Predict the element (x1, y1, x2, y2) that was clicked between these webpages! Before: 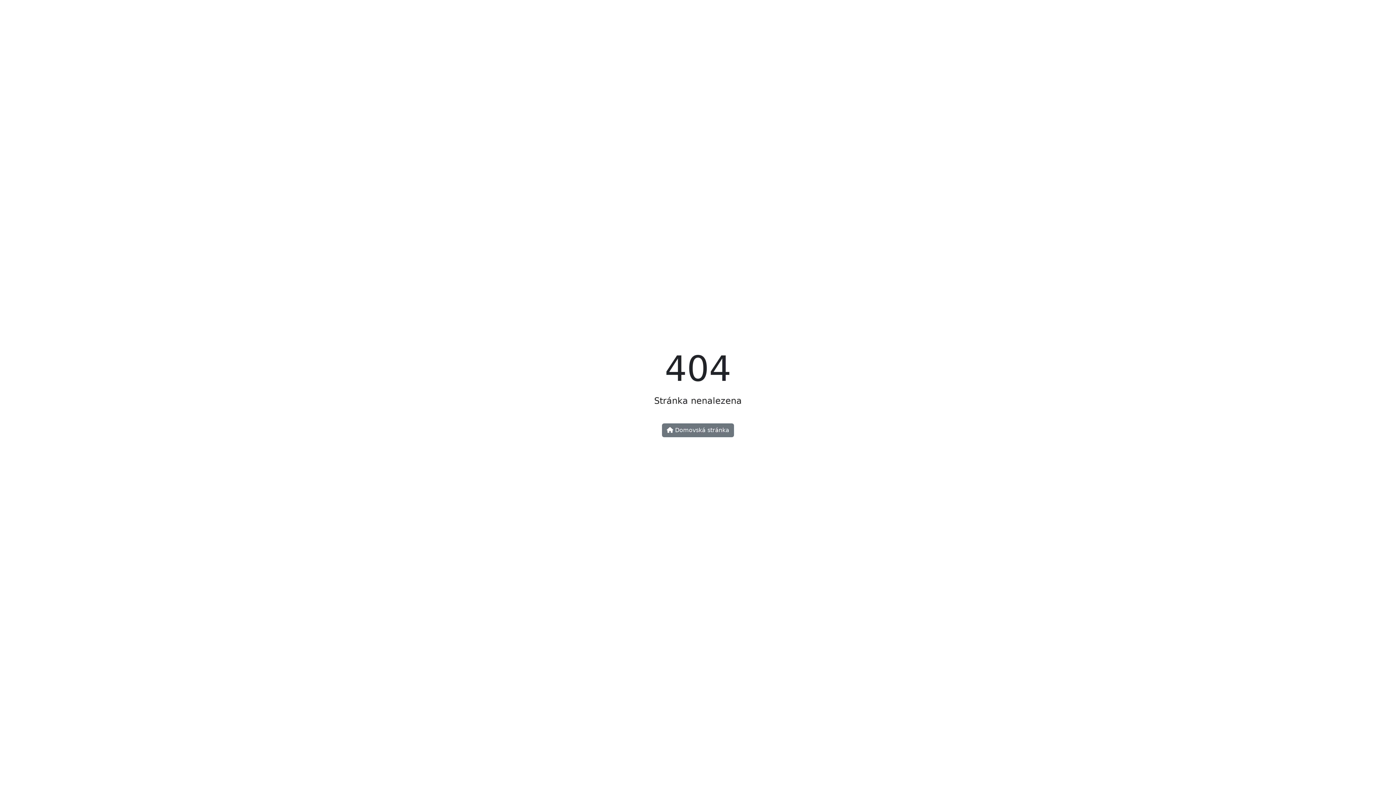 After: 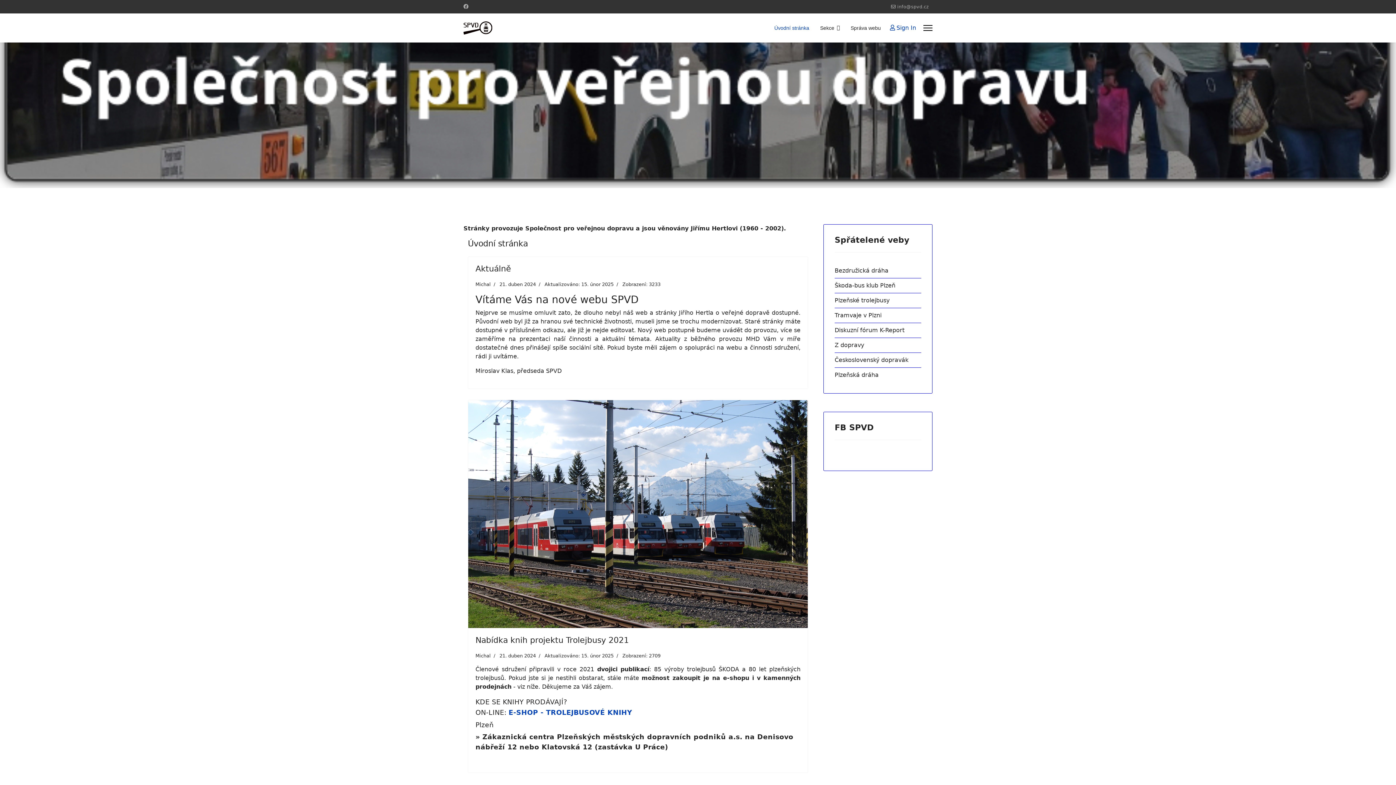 Action: label:  Domovská stránka bbox: (662, 423, 734, 437)